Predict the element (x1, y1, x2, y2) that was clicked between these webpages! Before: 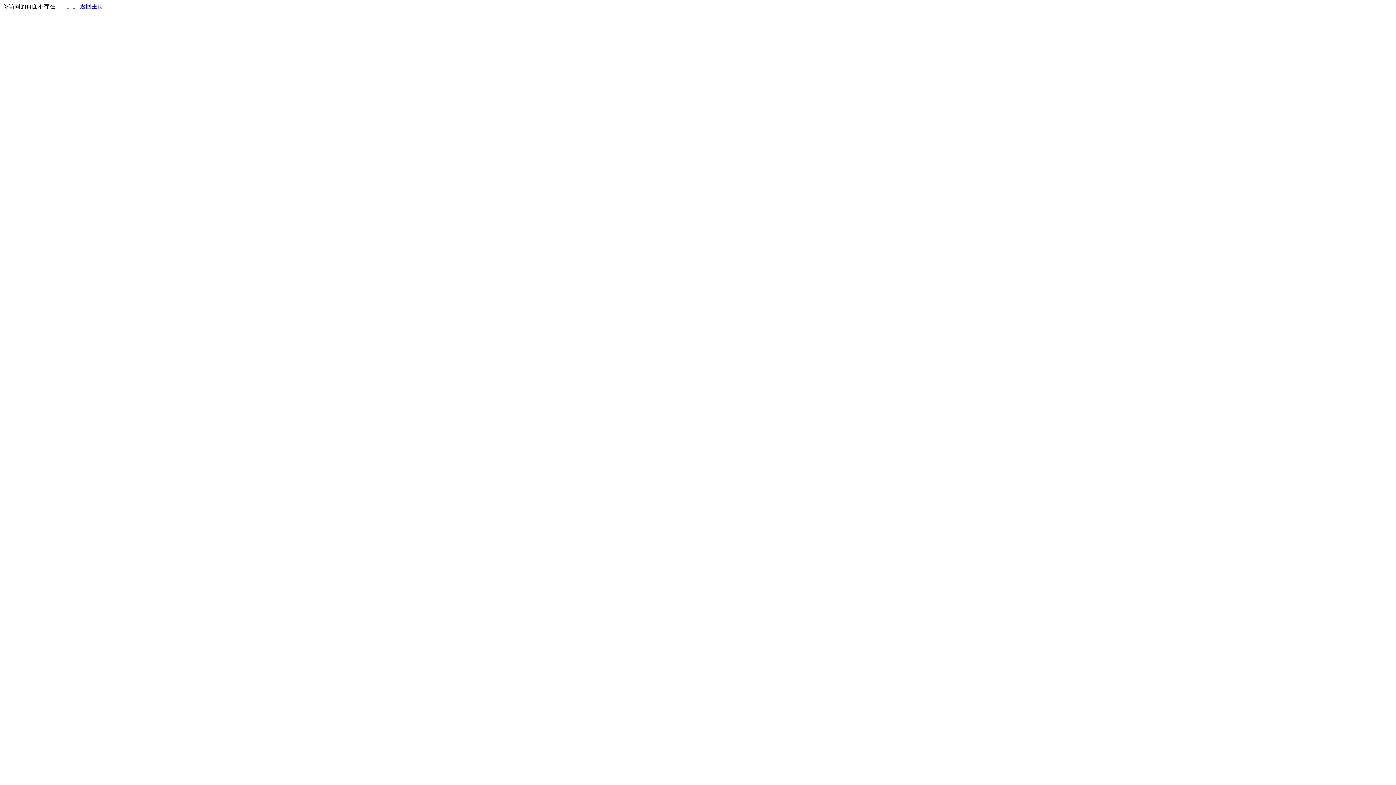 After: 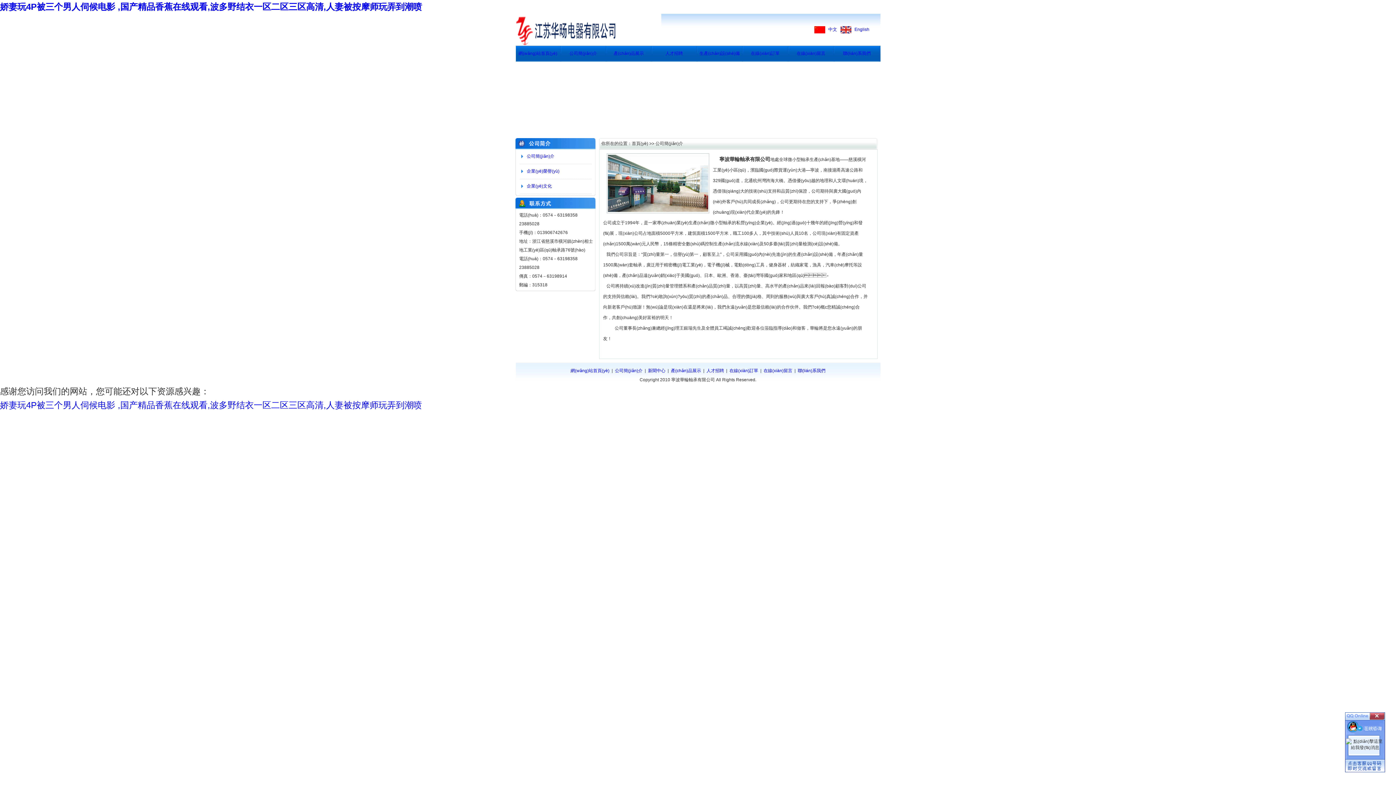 Action: label: 返回主页 bbox: (80, 3, 103, 9)